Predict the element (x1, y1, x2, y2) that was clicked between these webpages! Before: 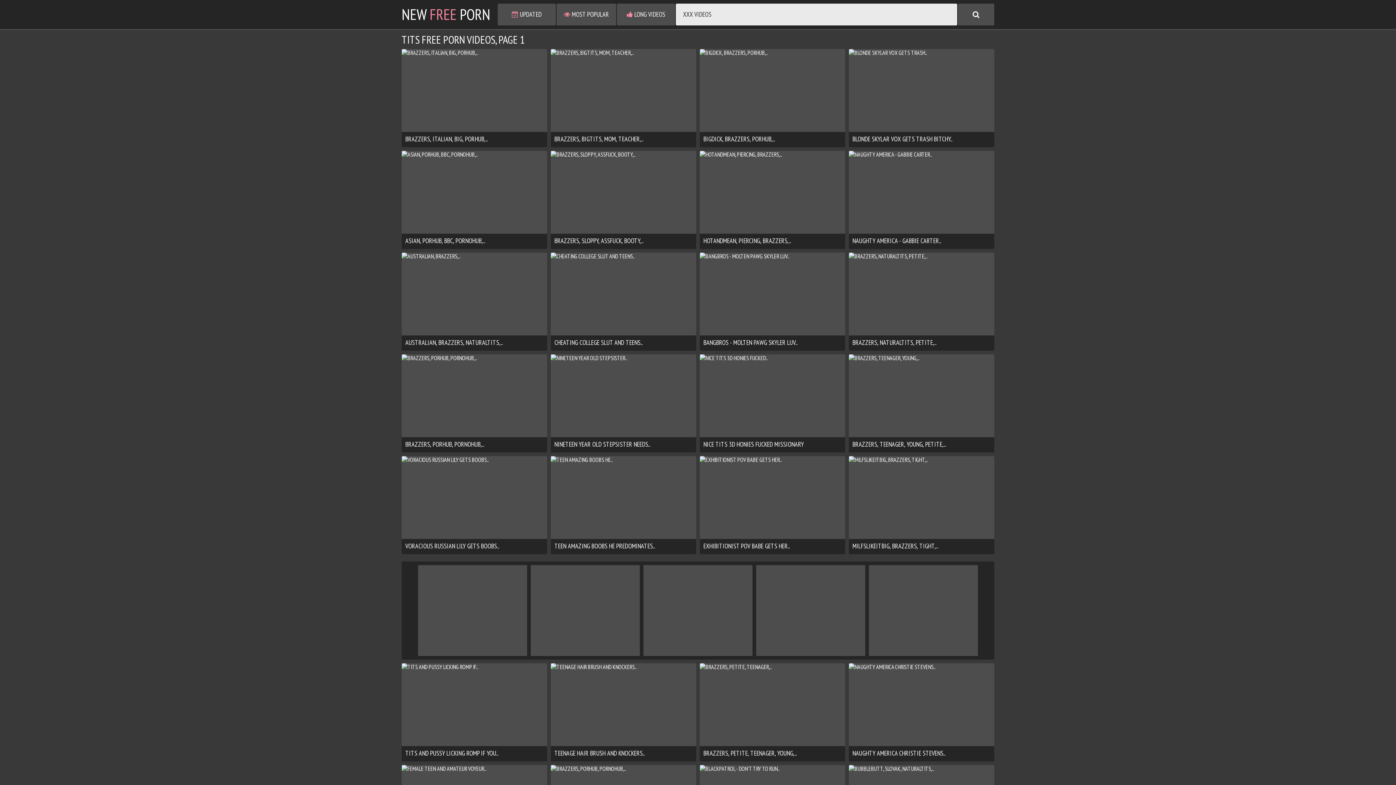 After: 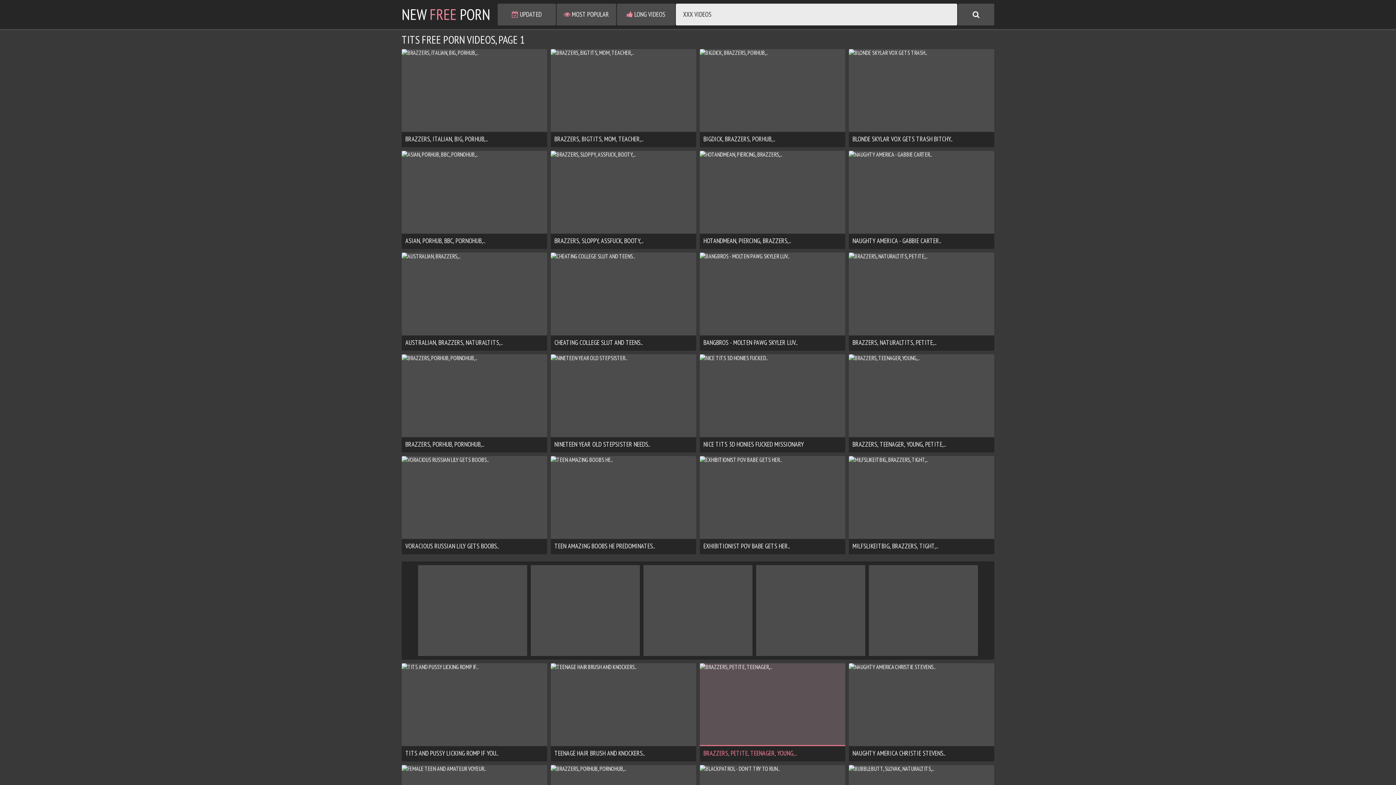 Action: label: BRAZZERS, PETITE, TEENAGER, YOUNG,.. bbox: (700, 663, 845, 758)